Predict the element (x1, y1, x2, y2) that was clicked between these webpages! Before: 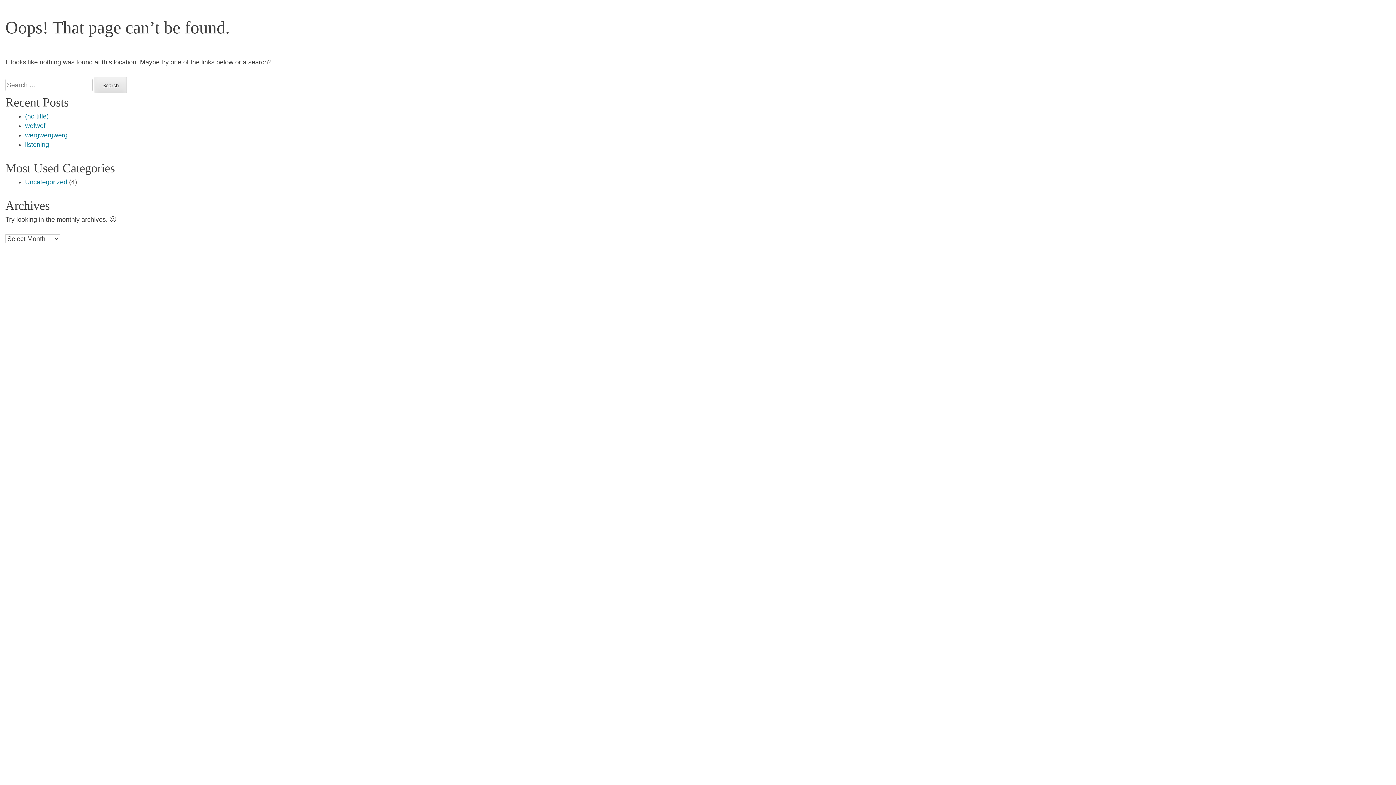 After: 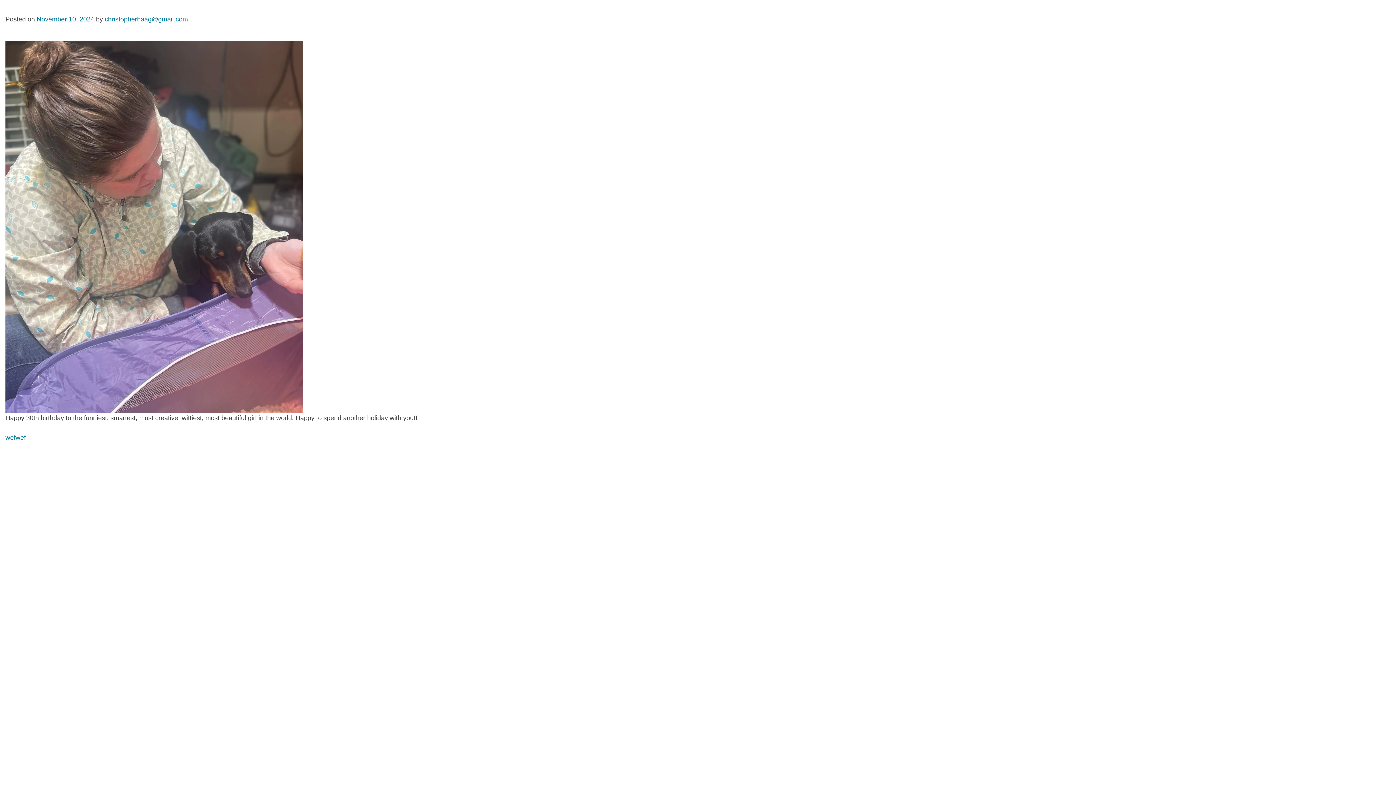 Action: bbox: (25, 112, 48, 119) label: (no title)